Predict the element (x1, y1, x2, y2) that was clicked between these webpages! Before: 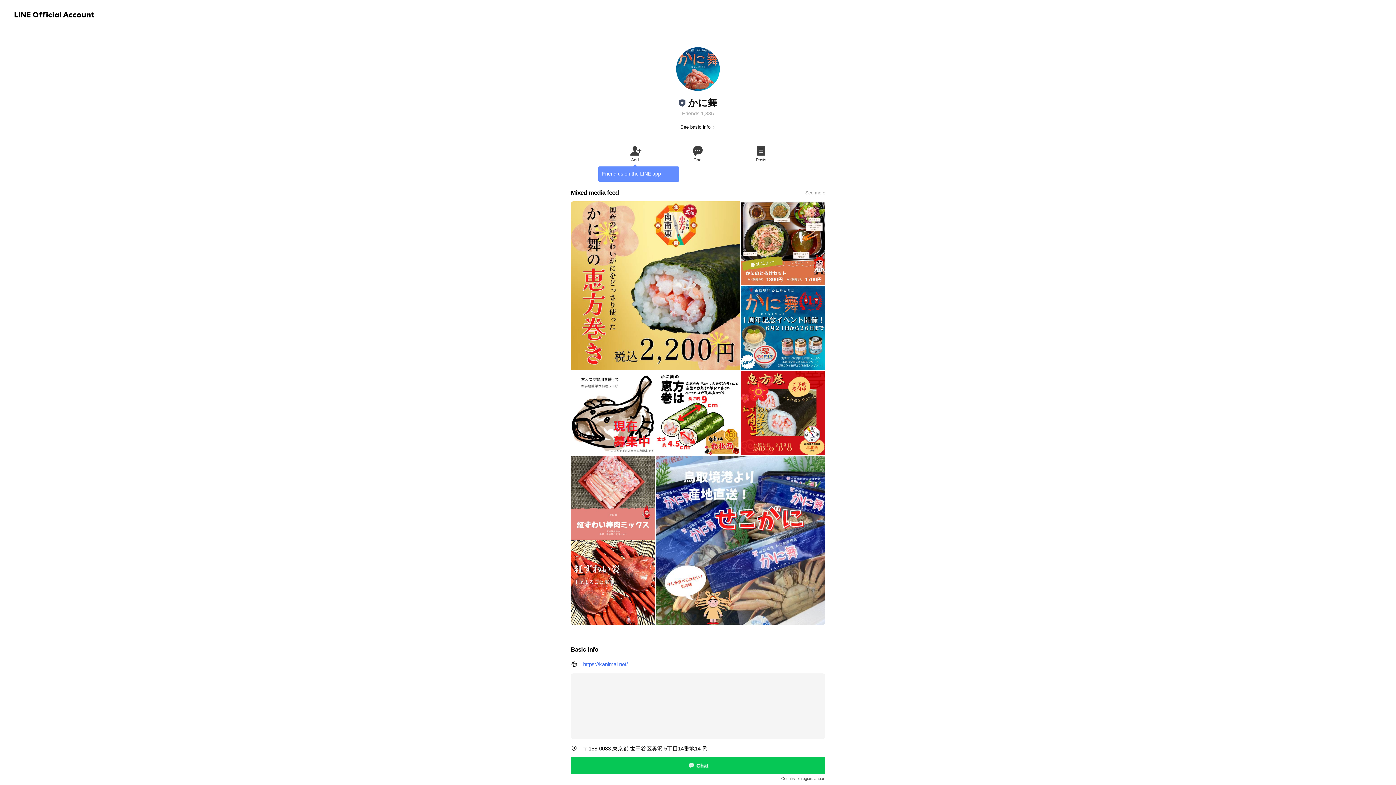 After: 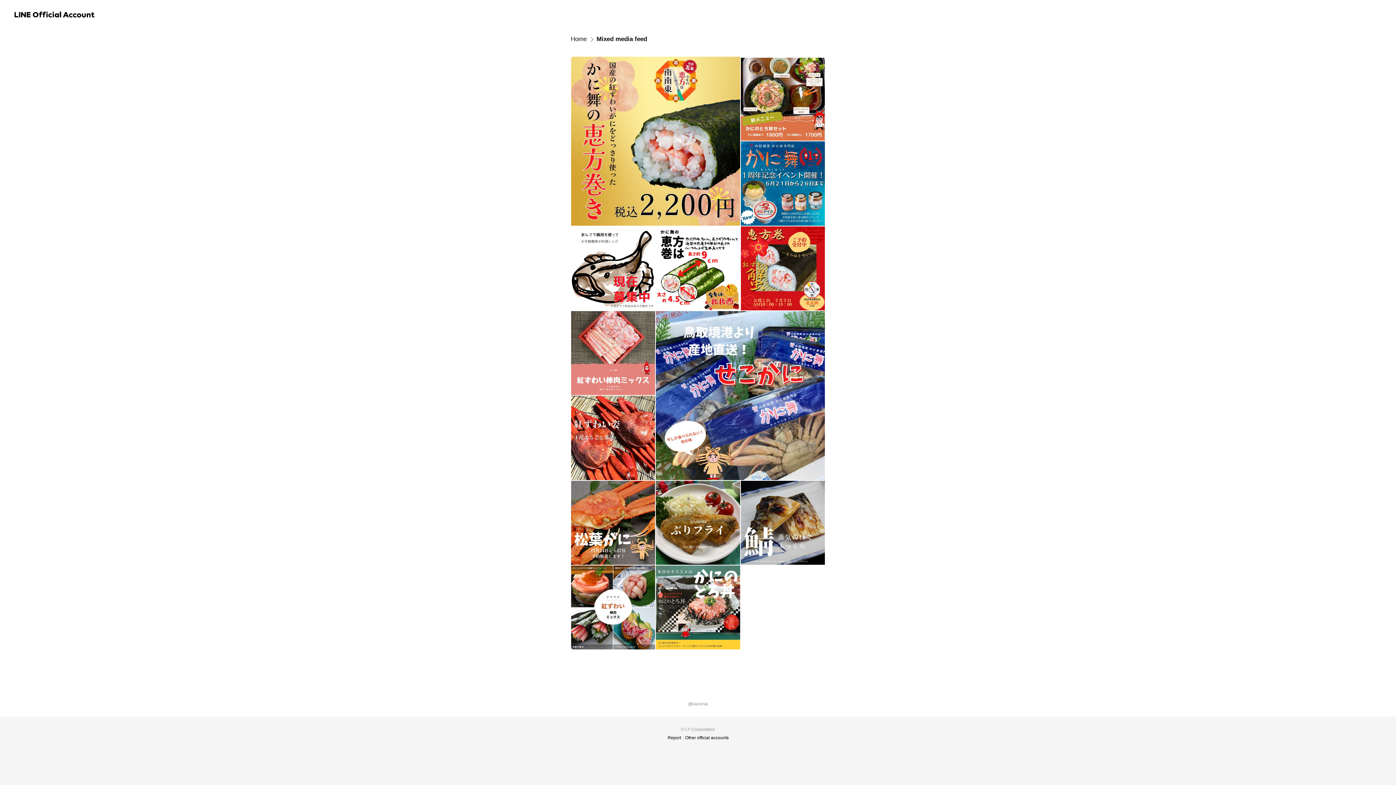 Action: label: Mixed media feed
See more bbox: (570, 177, 825, 201)